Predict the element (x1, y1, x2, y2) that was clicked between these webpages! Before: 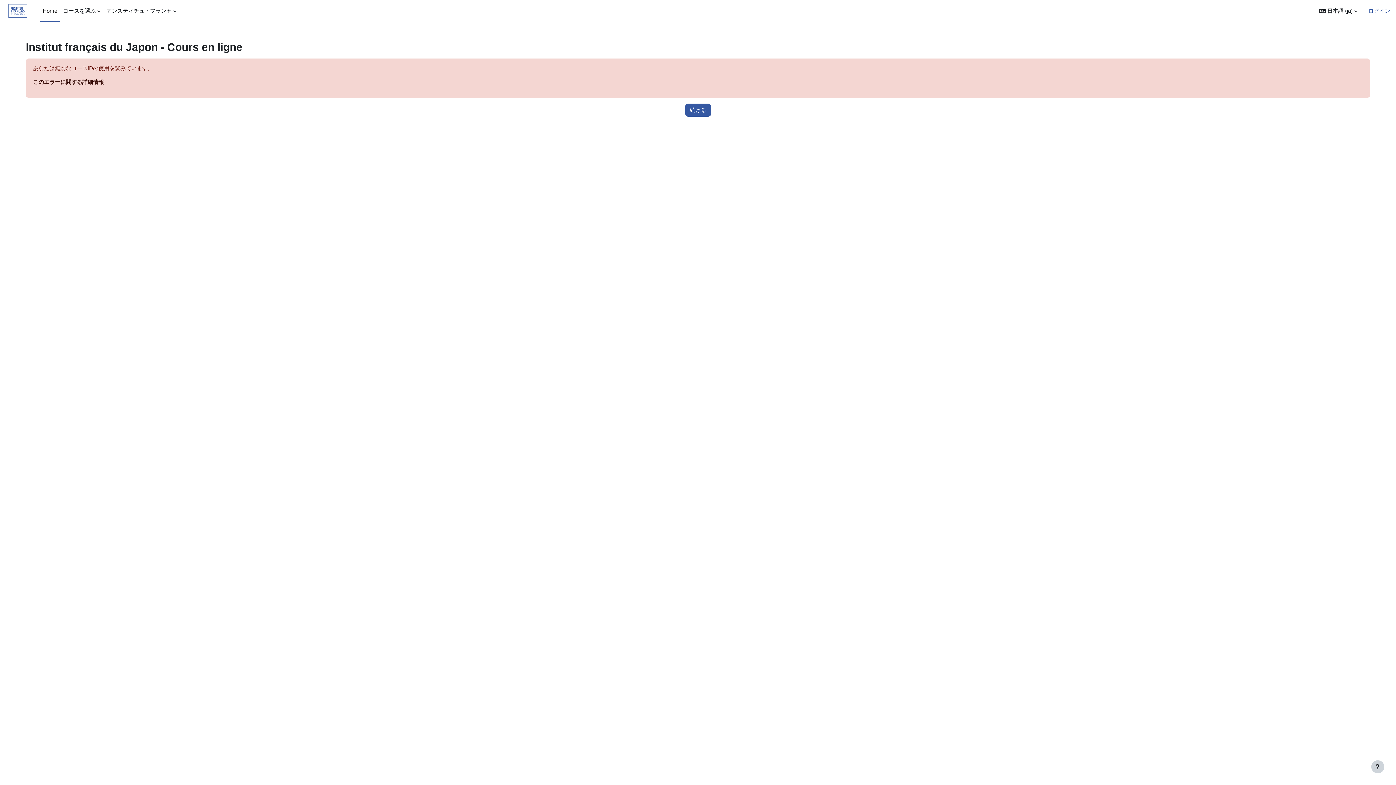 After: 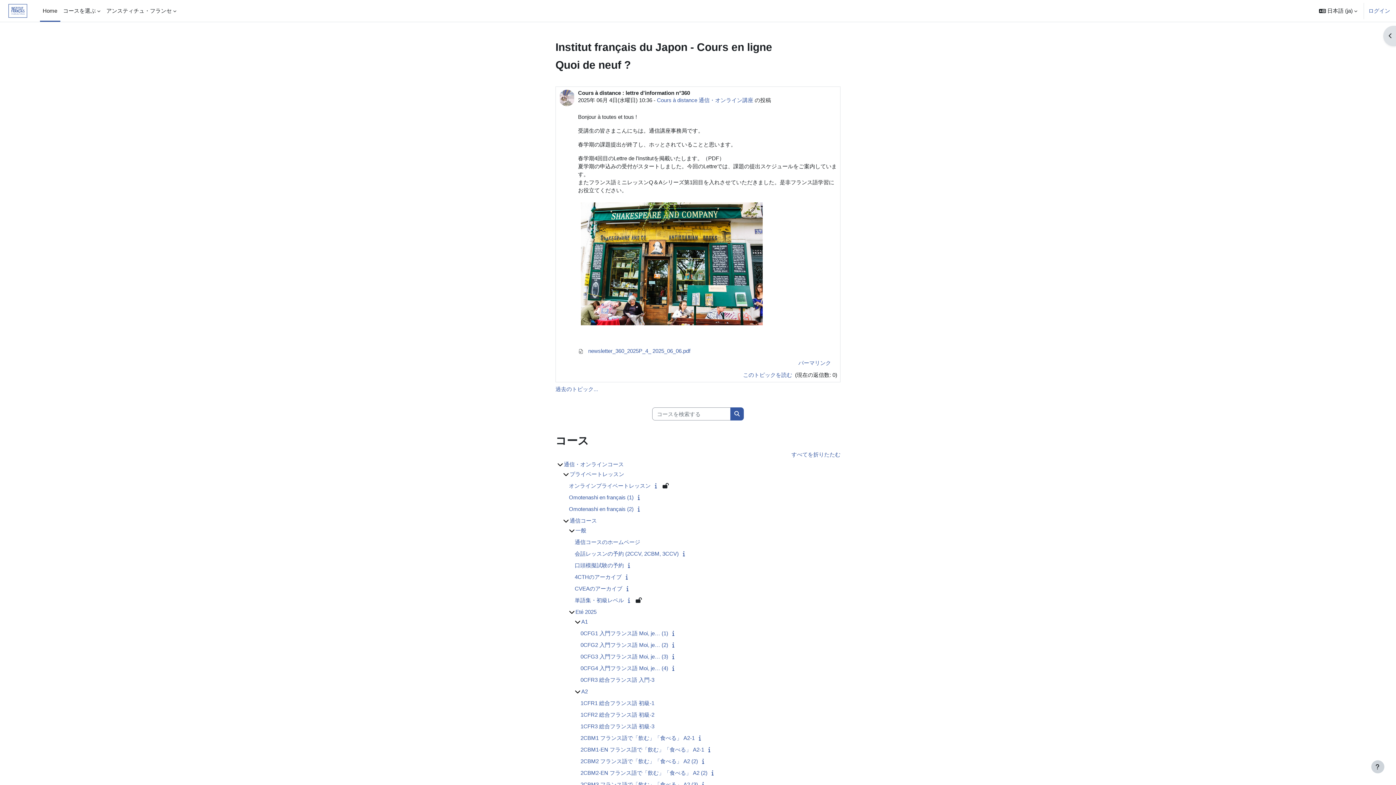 Action: label: Home bbox: (39, 0, 60, 21)